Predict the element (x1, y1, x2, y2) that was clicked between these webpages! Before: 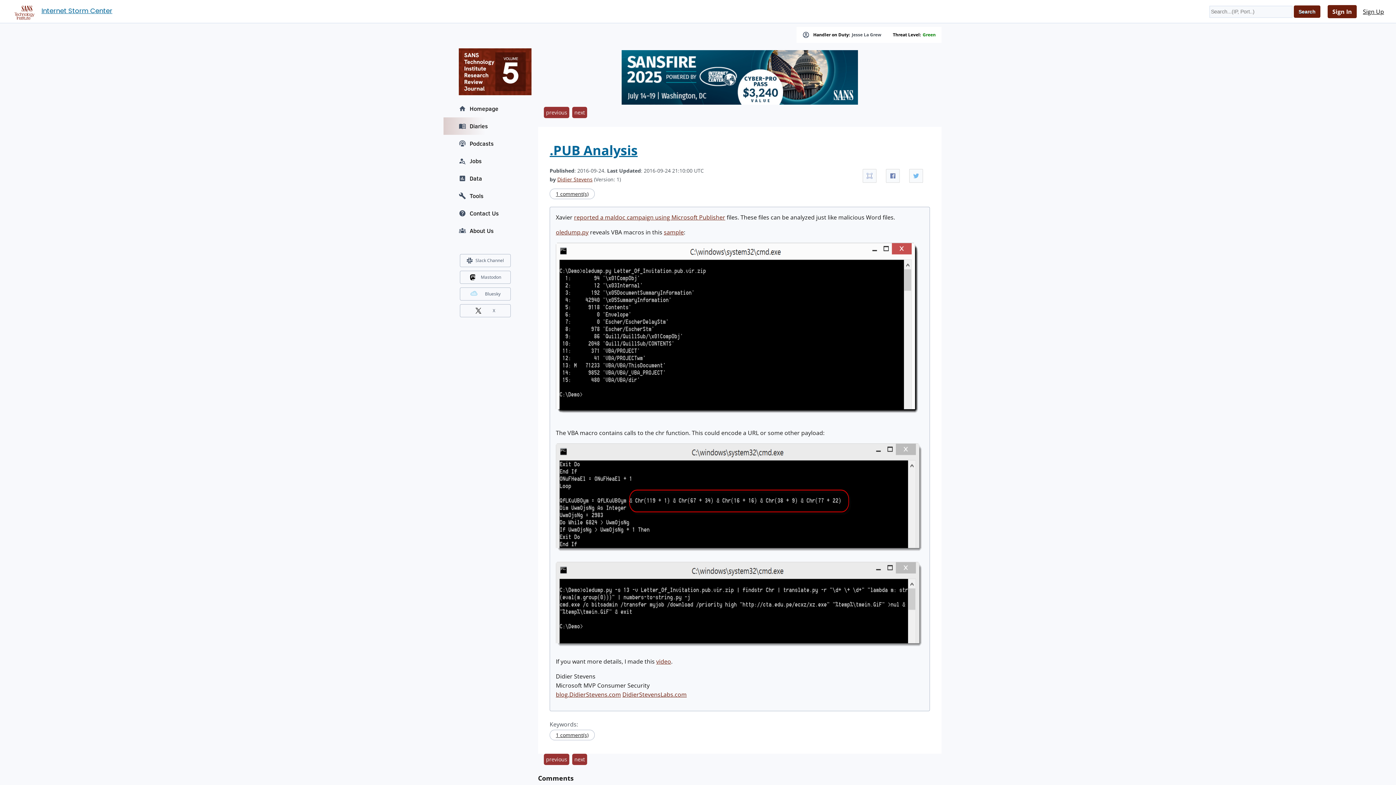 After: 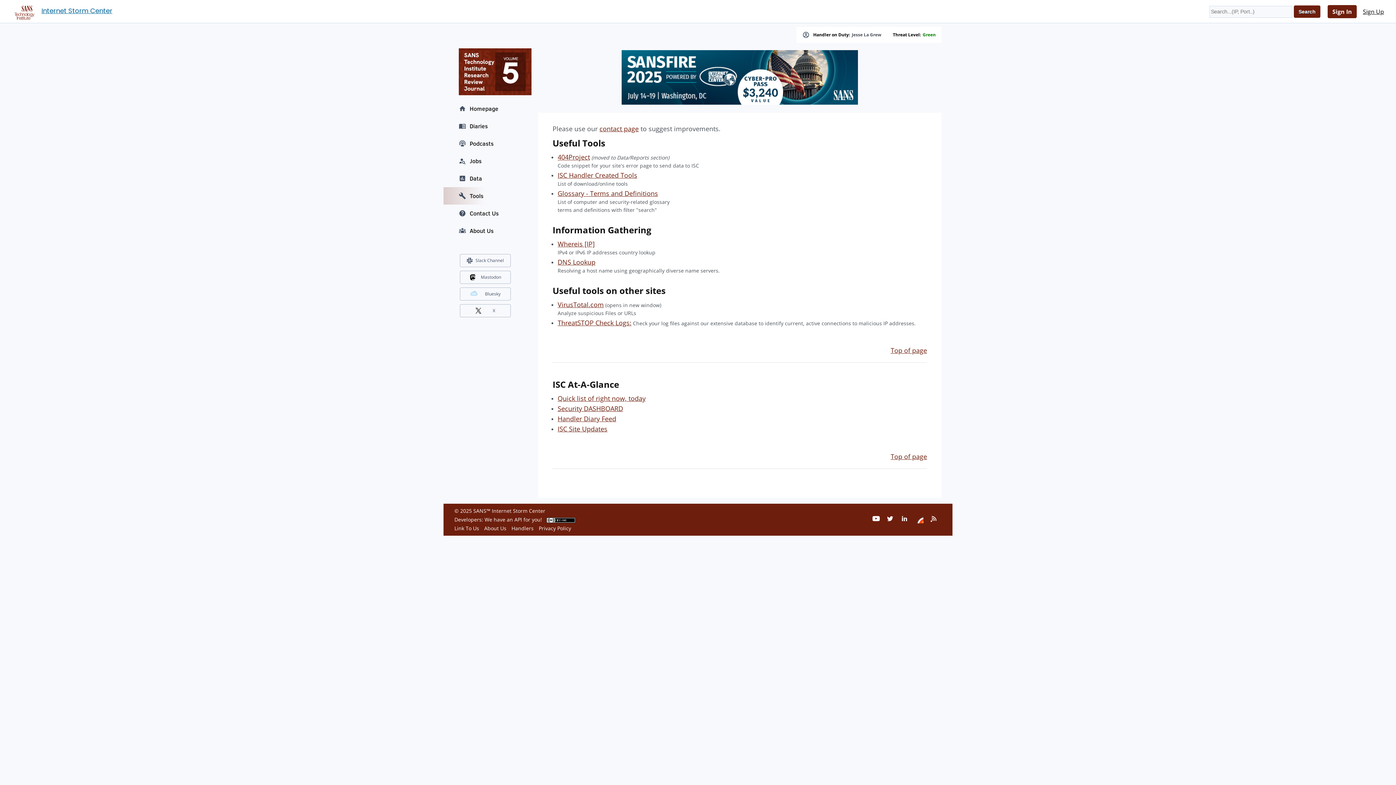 Action: label: Tools bbox: (443, 187, 527, 204)